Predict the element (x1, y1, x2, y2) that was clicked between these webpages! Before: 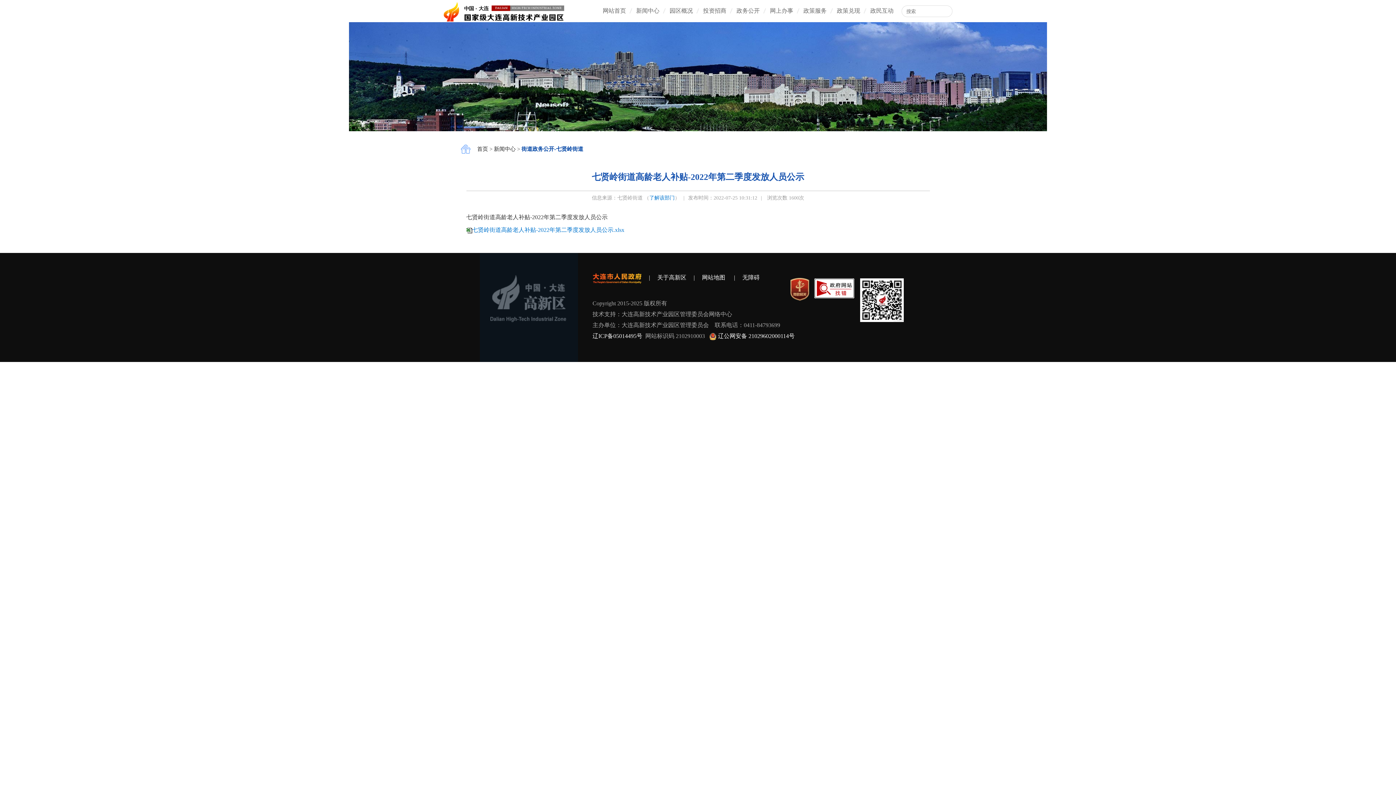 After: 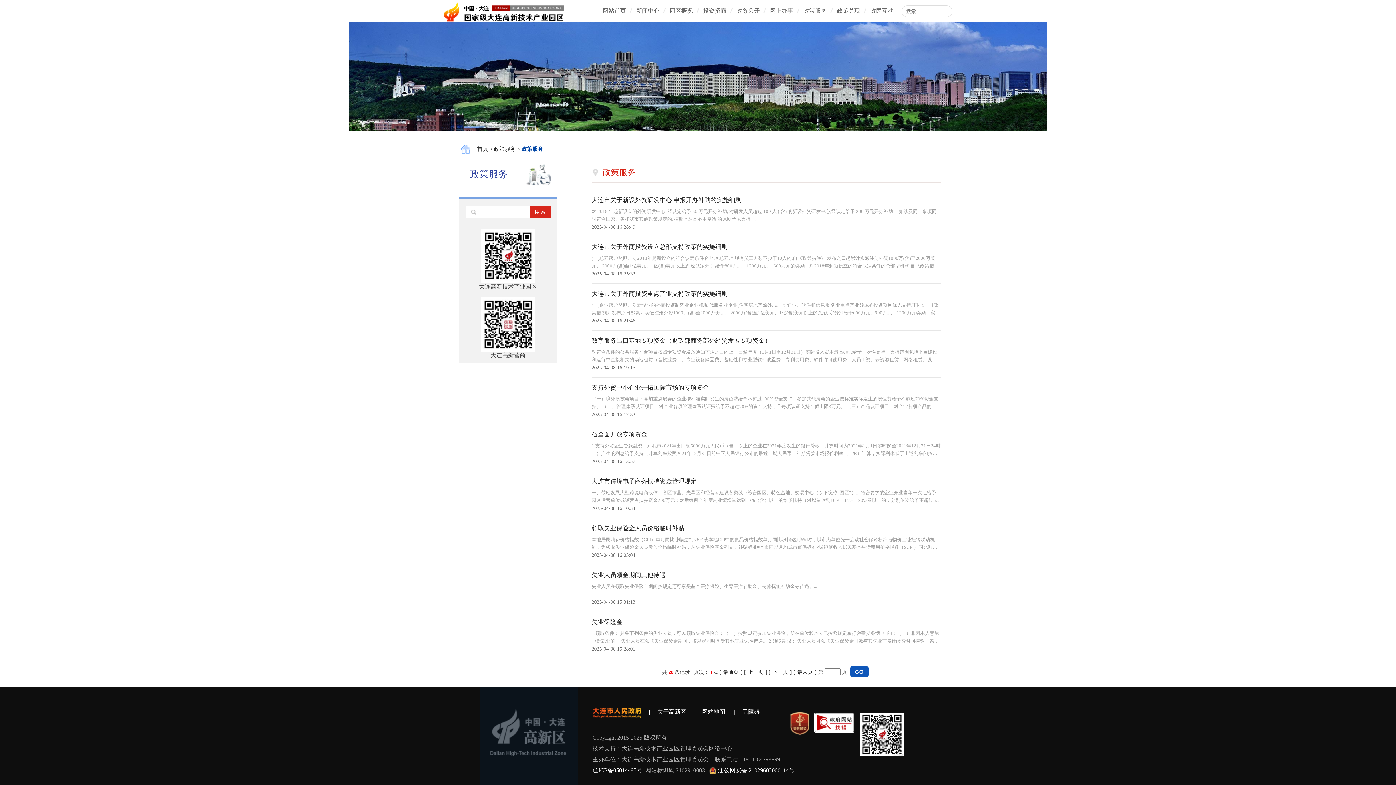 Action: bbox: (803, 4, 826, 17) label: 政策服务